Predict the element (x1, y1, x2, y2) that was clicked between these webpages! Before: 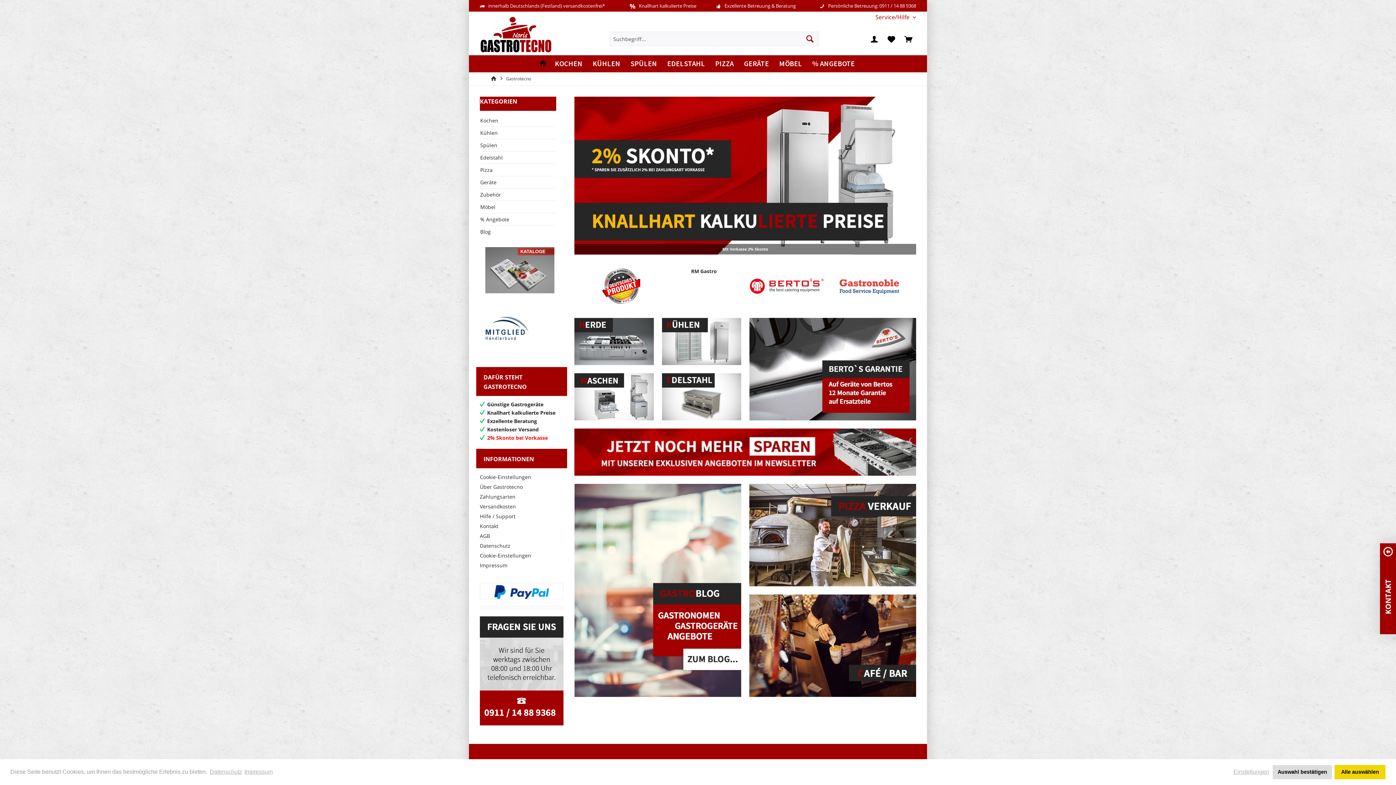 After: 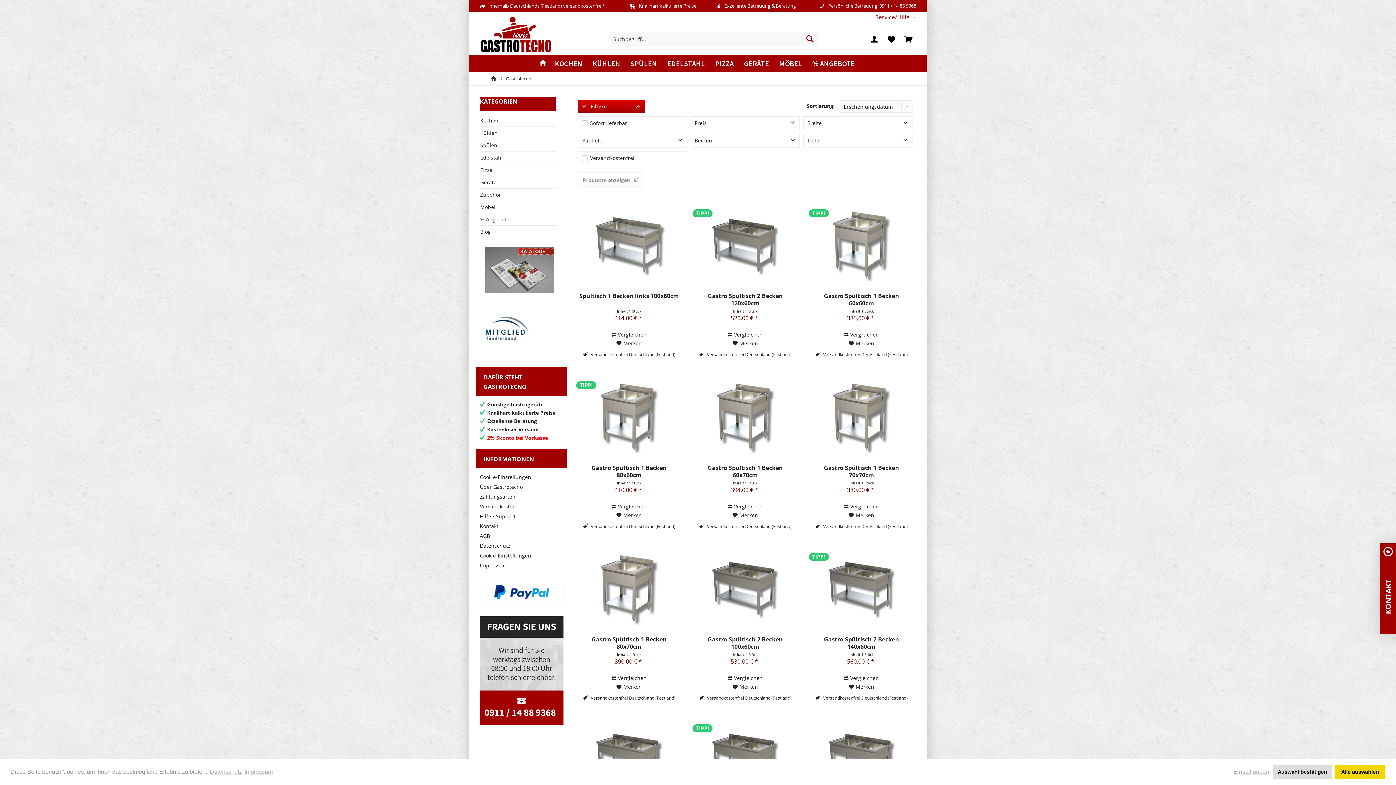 Action: bbox: (832, 268, 906, 304)